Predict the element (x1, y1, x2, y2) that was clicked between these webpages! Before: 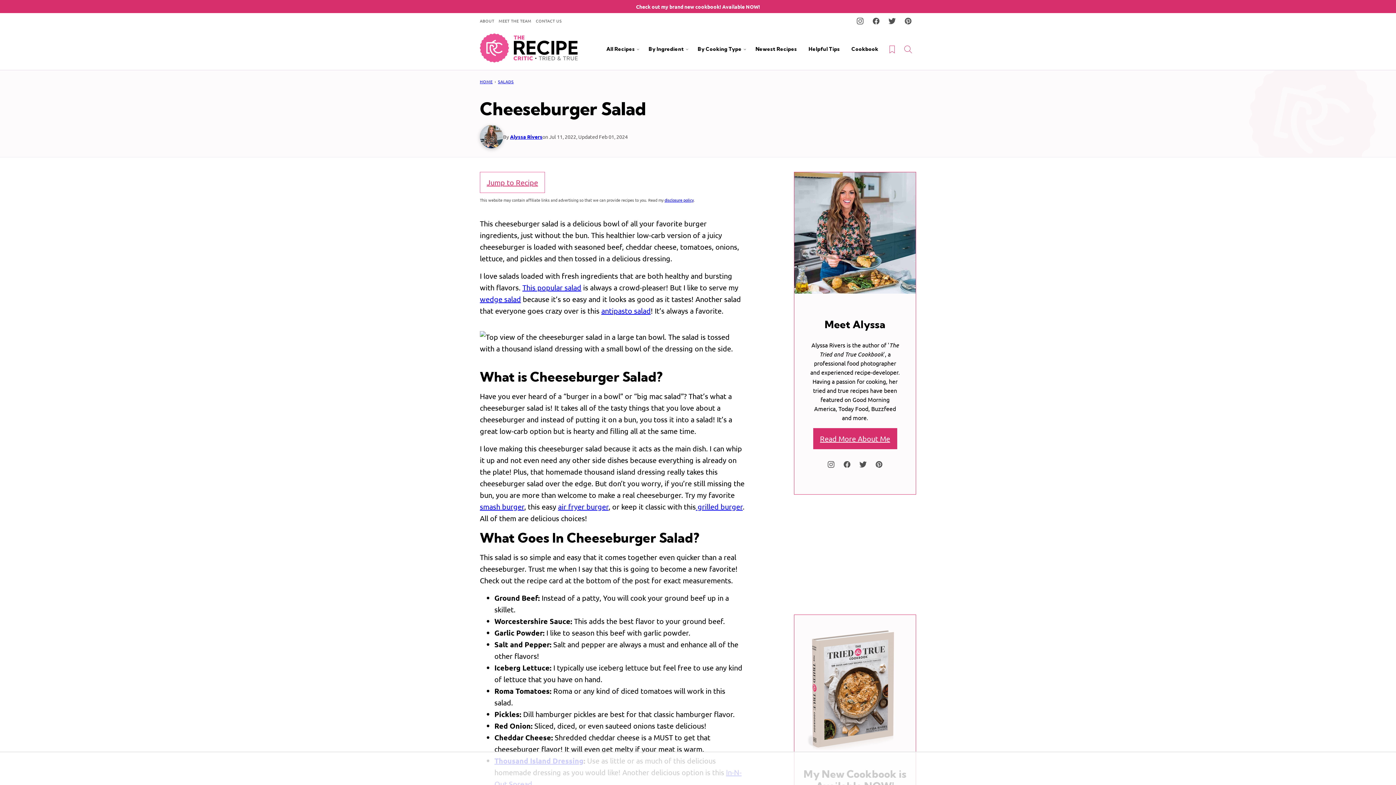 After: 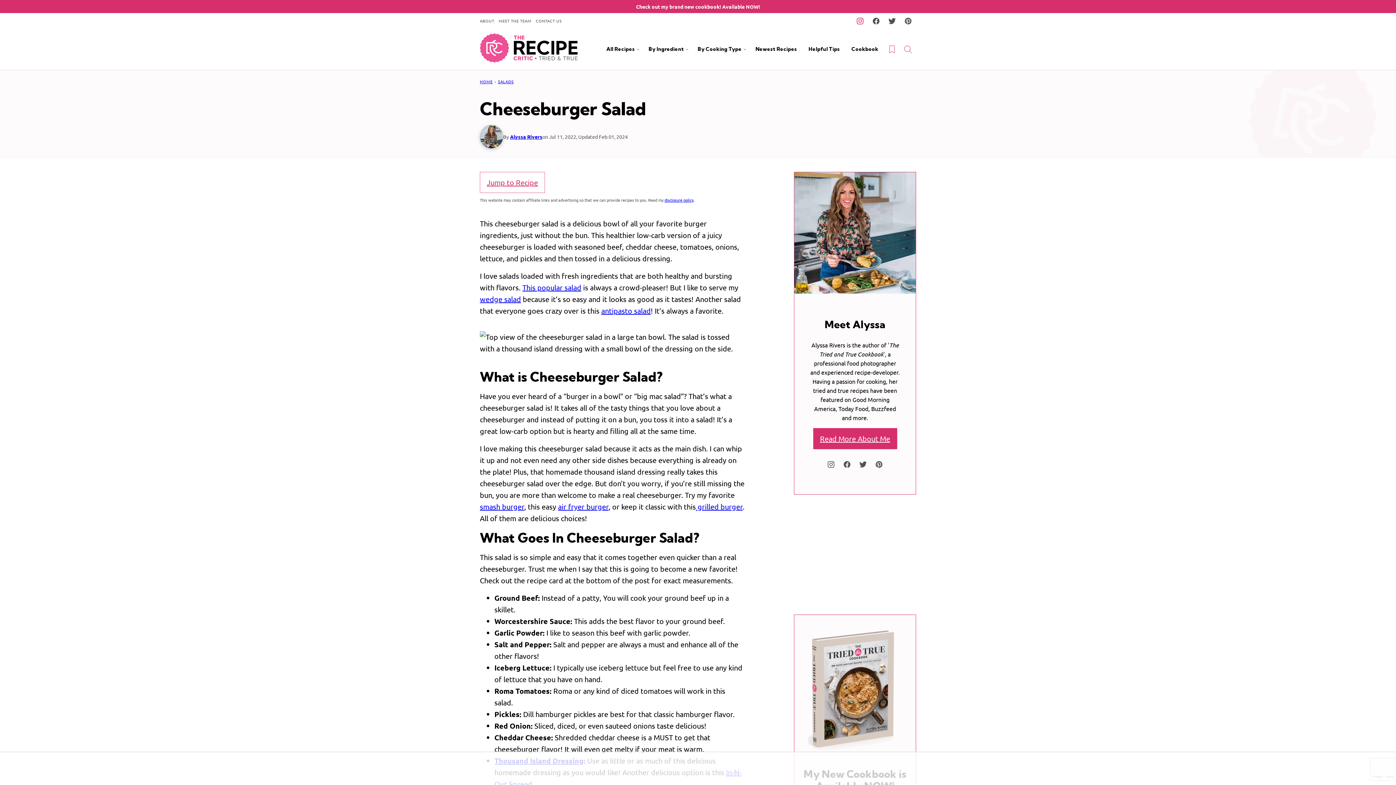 Action: label: Instagram bbox: (852, 13, 868, 29)